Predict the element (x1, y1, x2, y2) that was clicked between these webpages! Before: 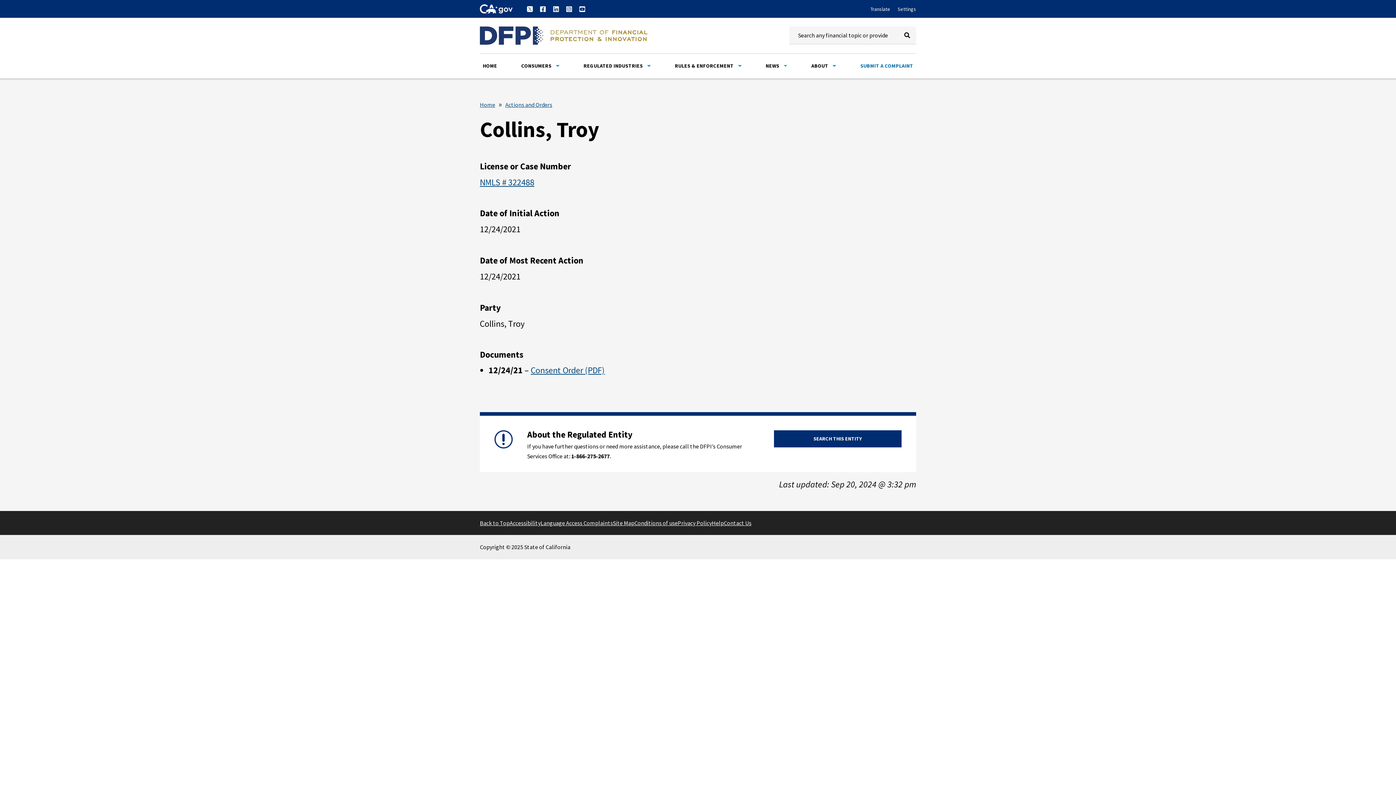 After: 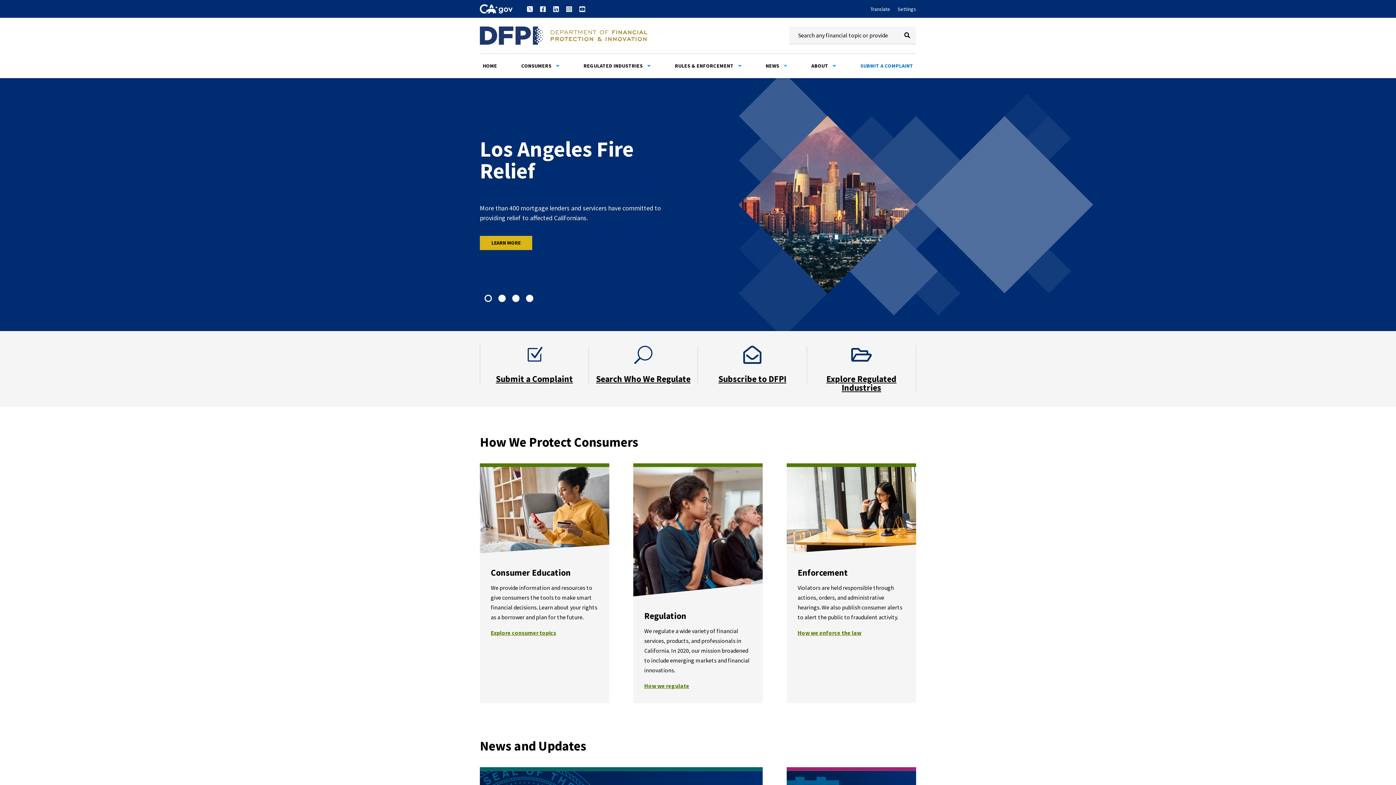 Action: bbox: (480, 53, 500, 78) label: HOME